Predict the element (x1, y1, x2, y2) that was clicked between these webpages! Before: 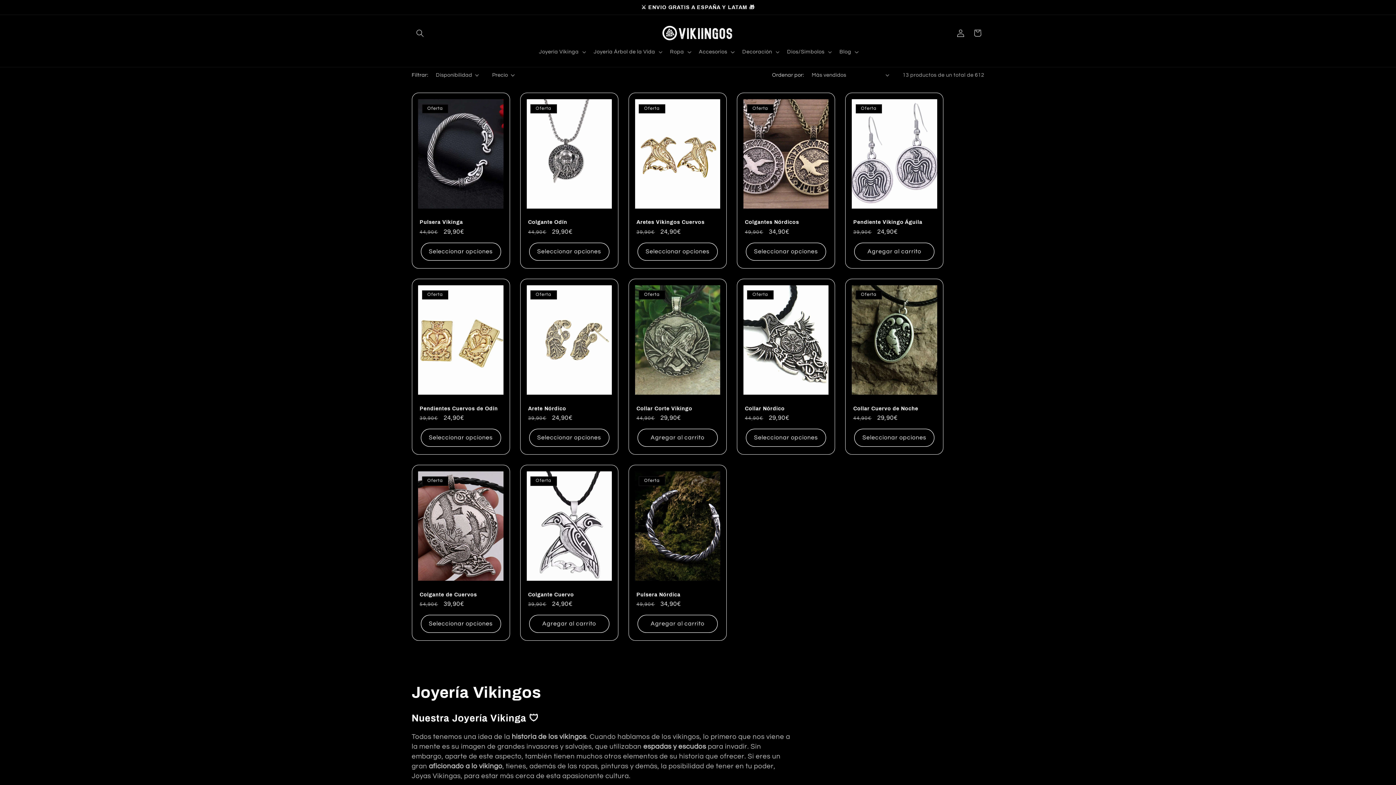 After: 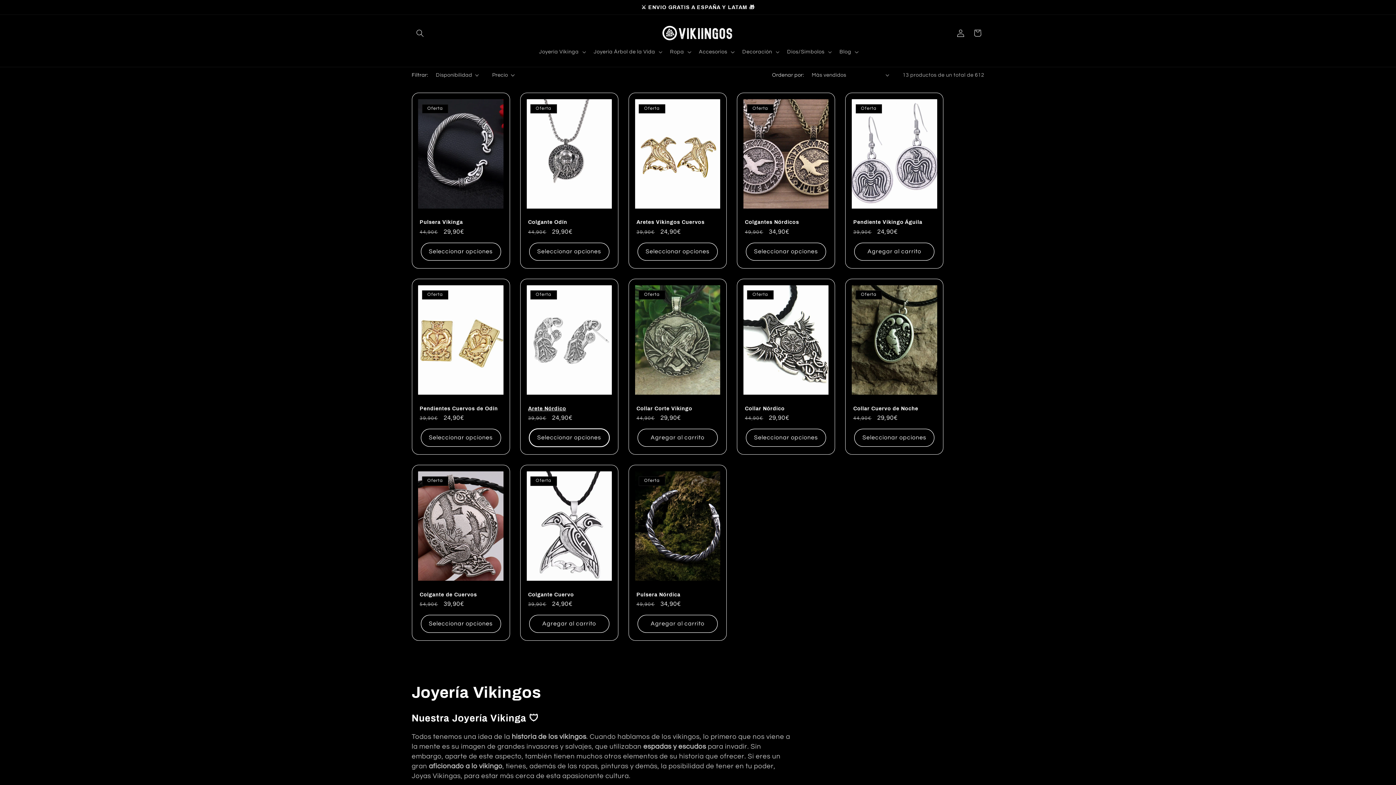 Action: label: Seleccionar opciones bbox: (529, 428, 609, 446)